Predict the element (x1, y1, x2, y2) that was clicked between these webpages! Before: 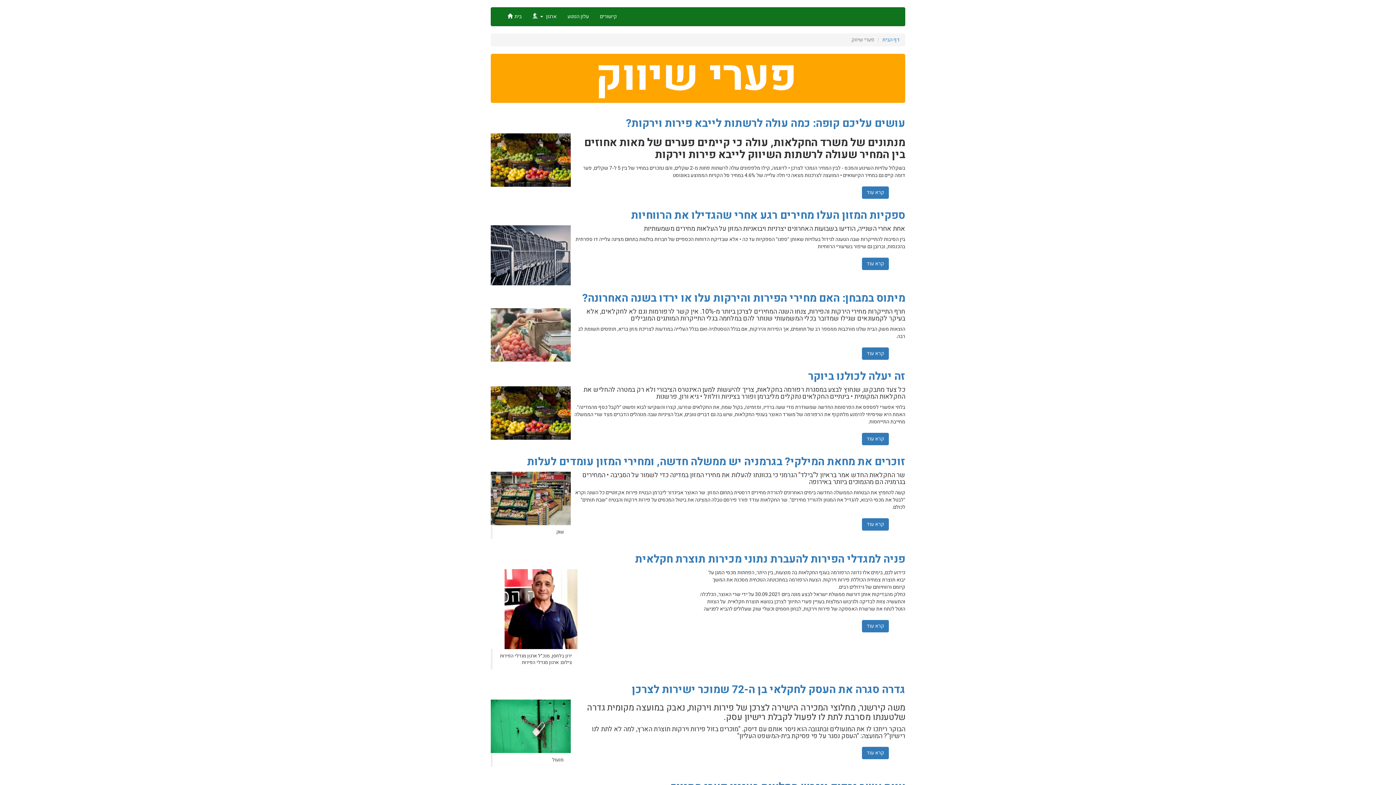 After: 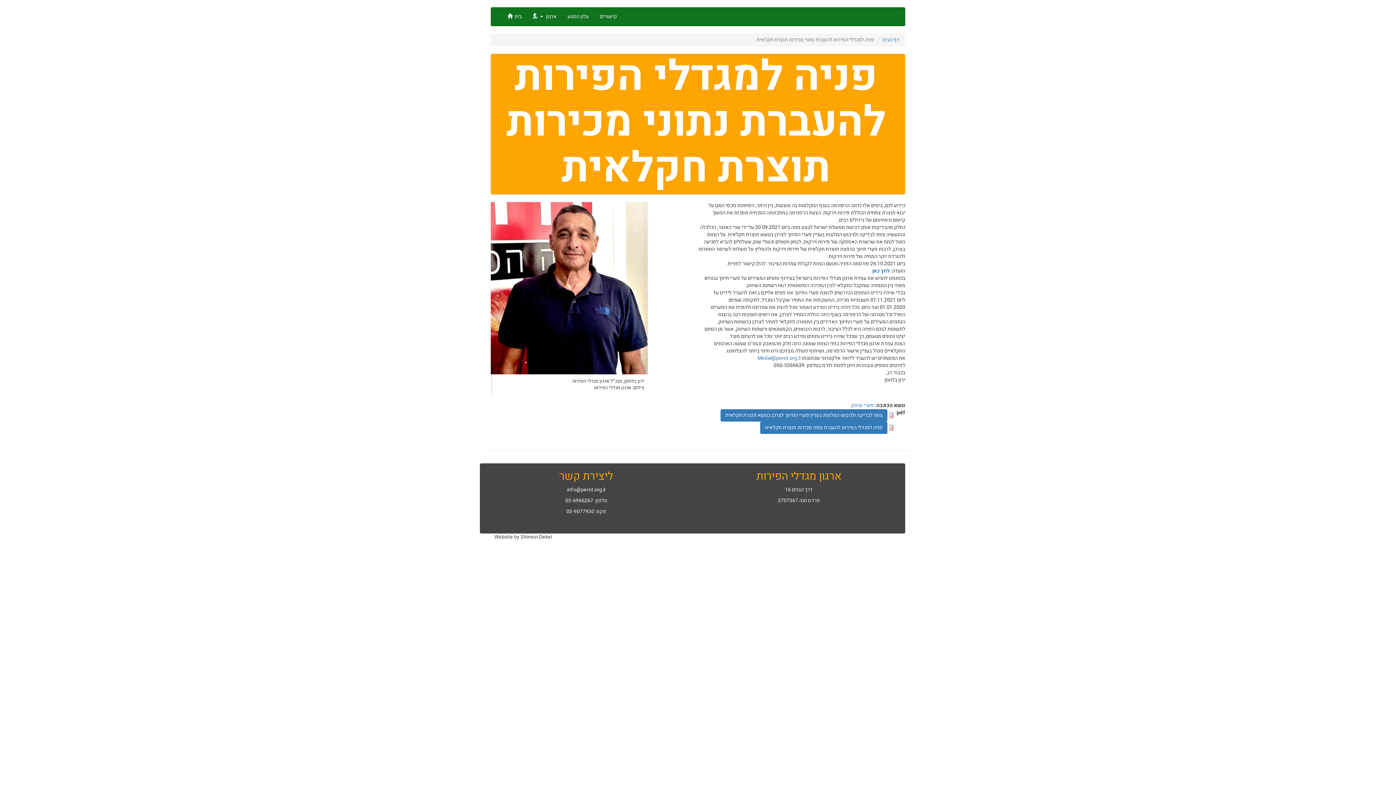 Action: bbox: (862, 620, 889, 632) label: קרא עוד
אודות פניה למגדלי הפירות להעברת נתוני מכירות תוצרת חקלאית